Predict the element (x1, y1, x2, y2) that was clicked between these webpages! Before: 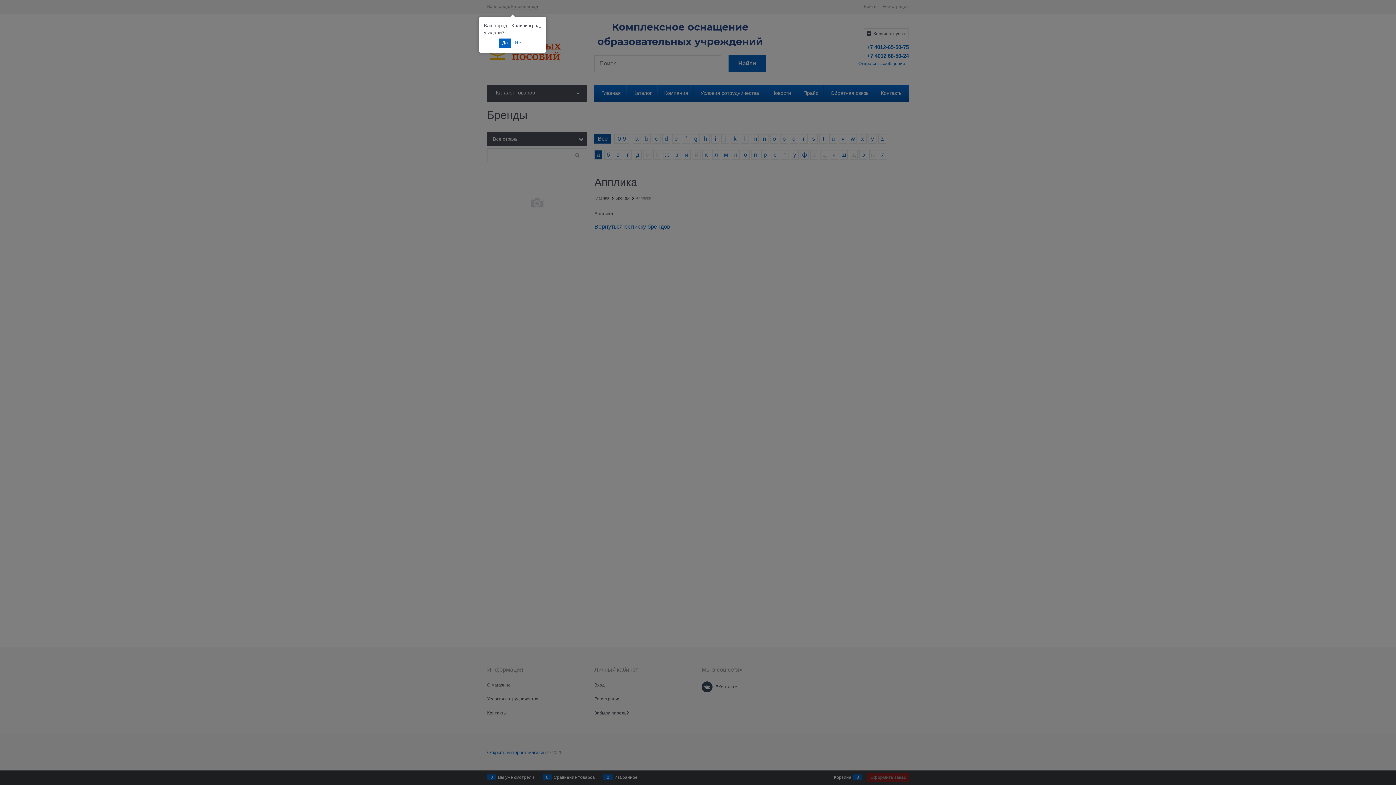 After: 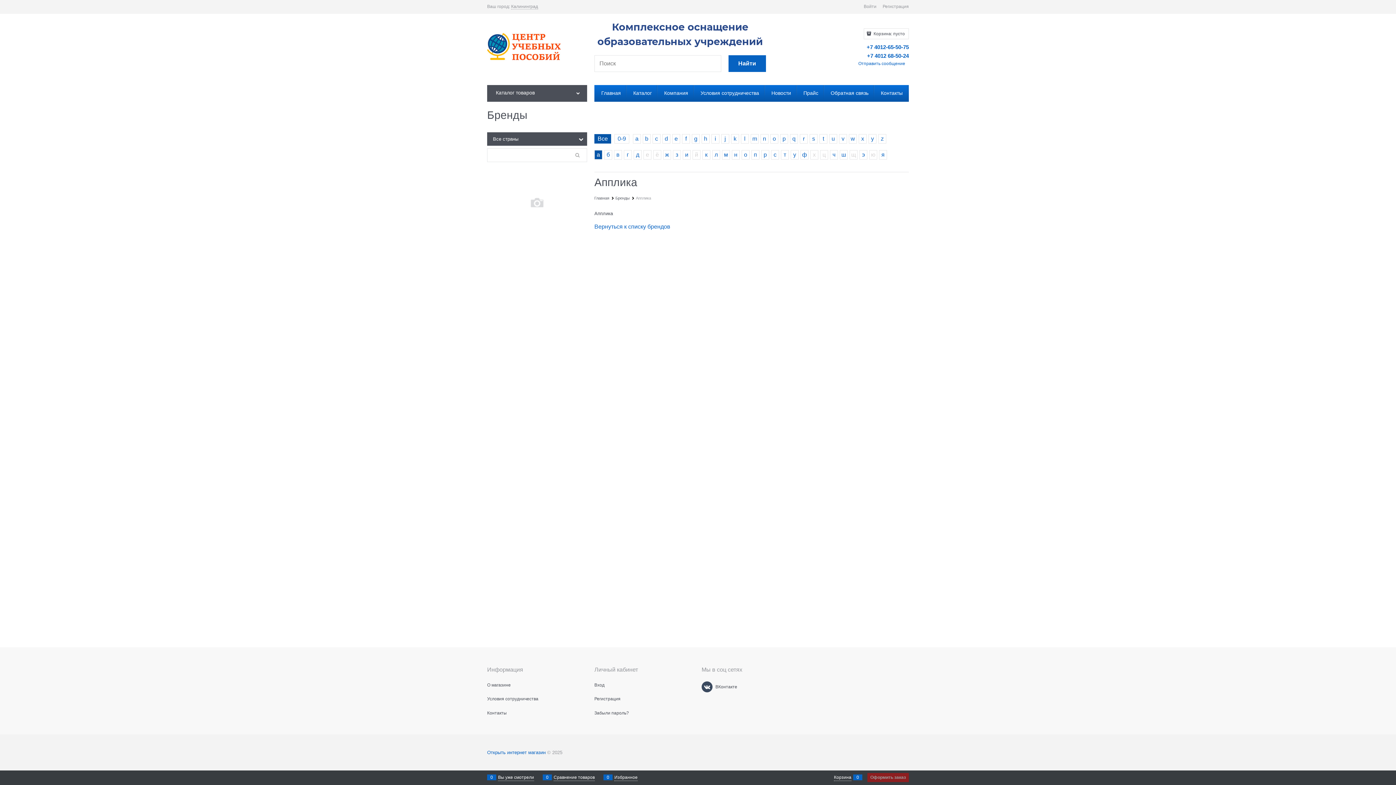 Action: bbox: (499, 38, 510, 47) label: Да